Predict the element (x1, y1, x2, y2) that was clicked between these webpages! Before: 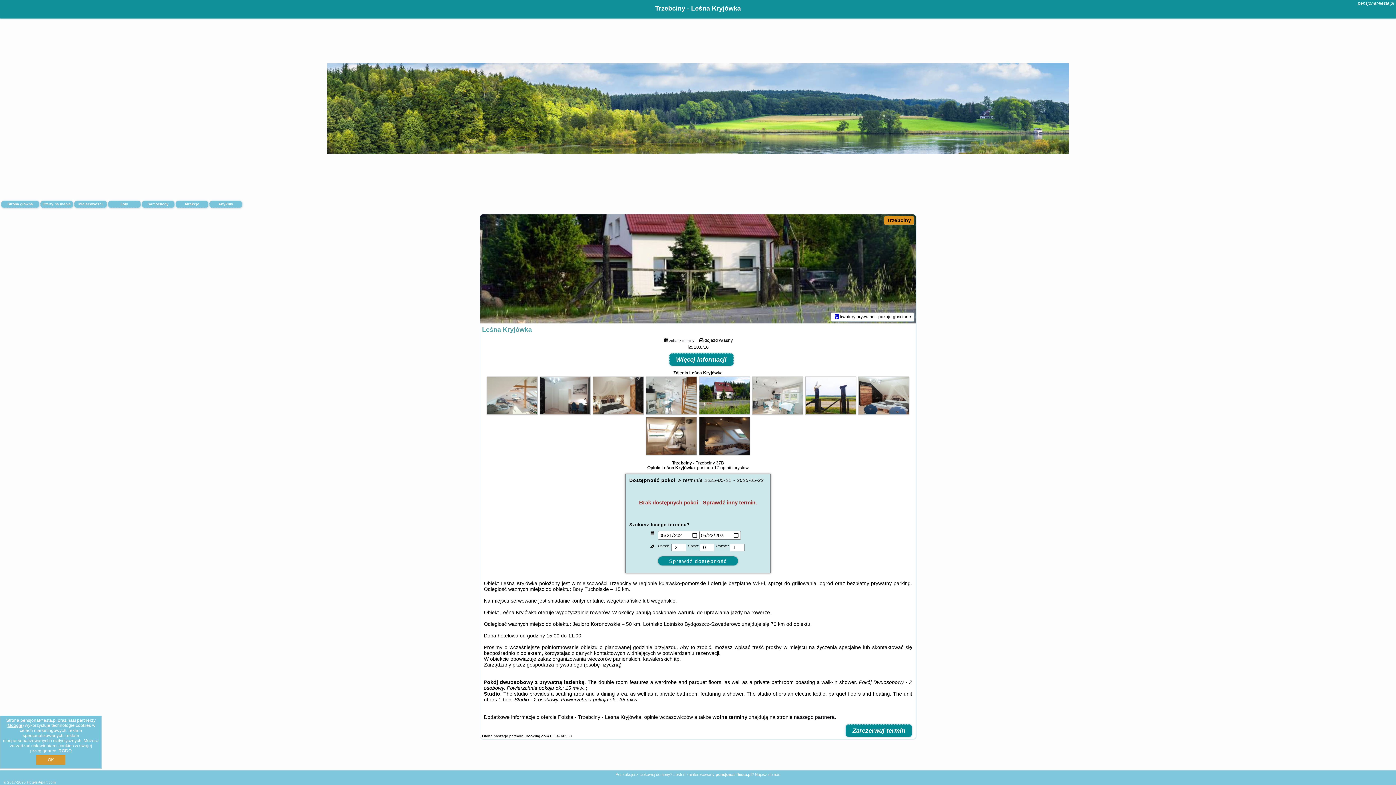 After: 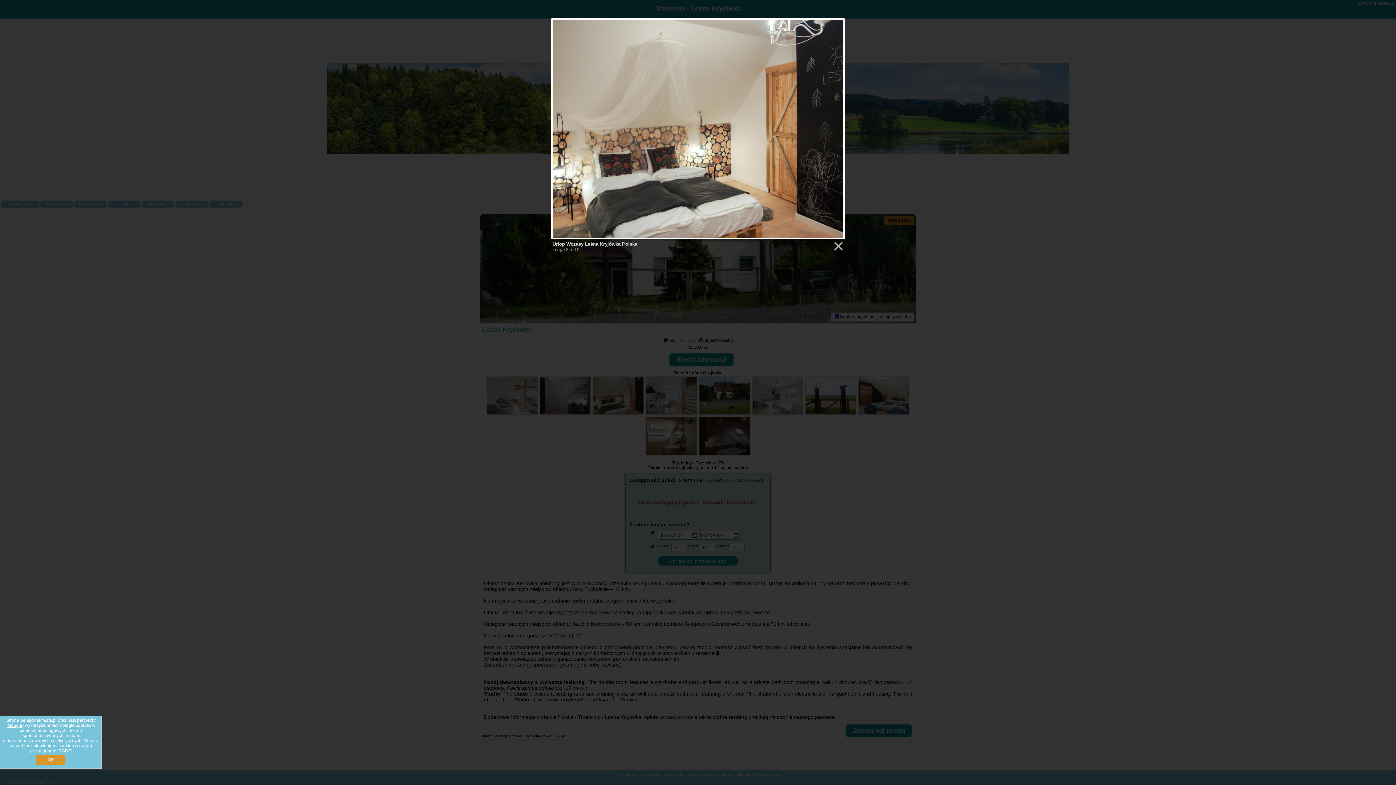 Action: bbox: (593, 410, 643, 415)